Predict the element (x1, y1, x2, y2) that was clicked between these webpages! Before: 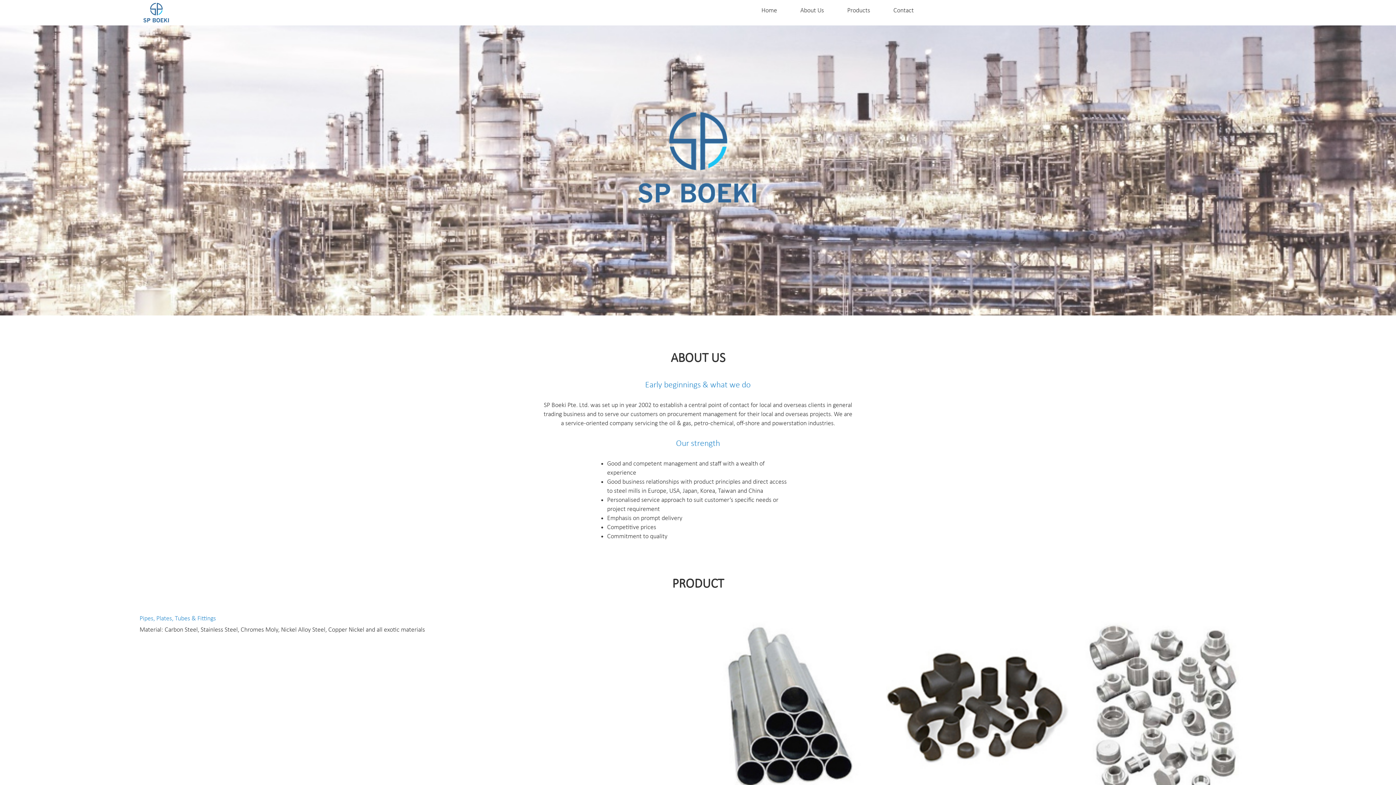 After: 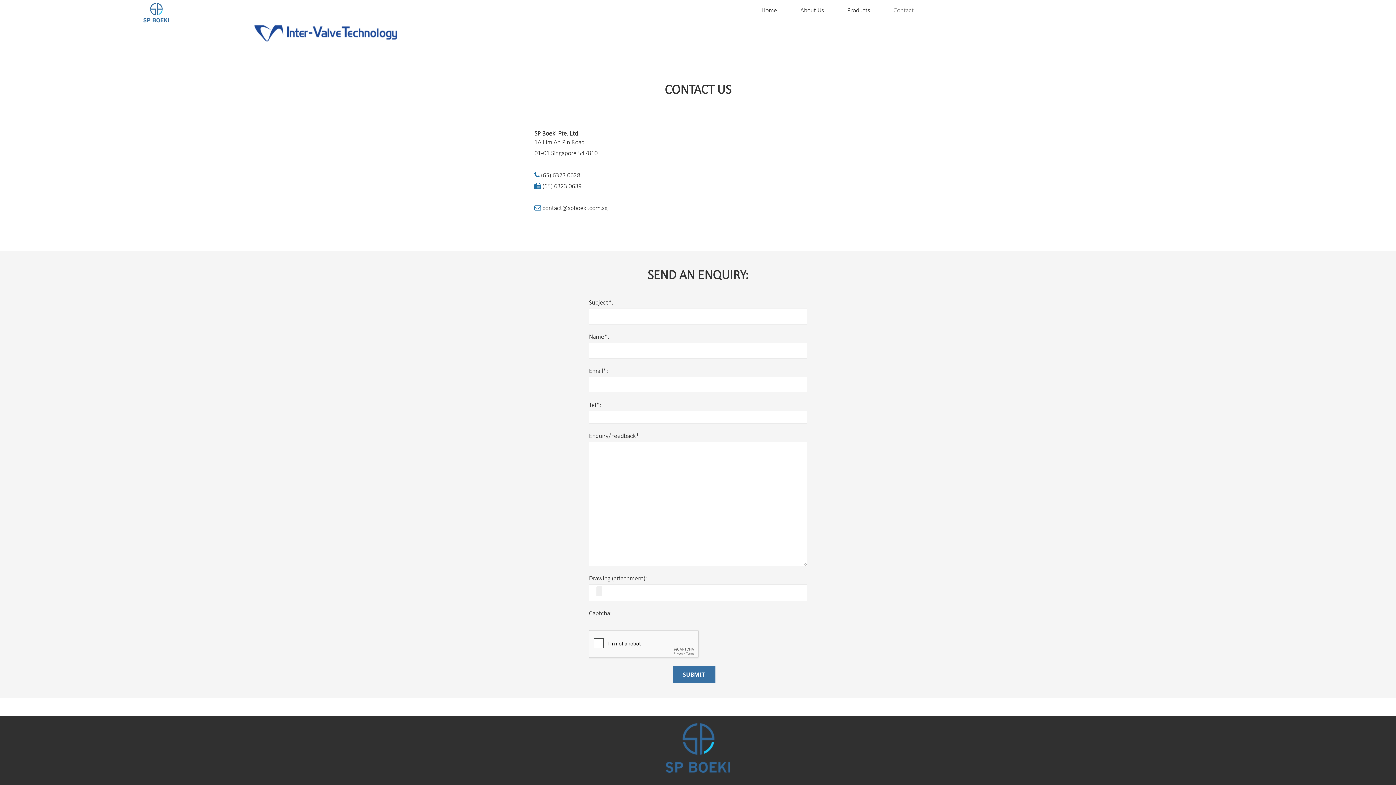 Action: bbox: (893, 7, 914, 14) label: Contact